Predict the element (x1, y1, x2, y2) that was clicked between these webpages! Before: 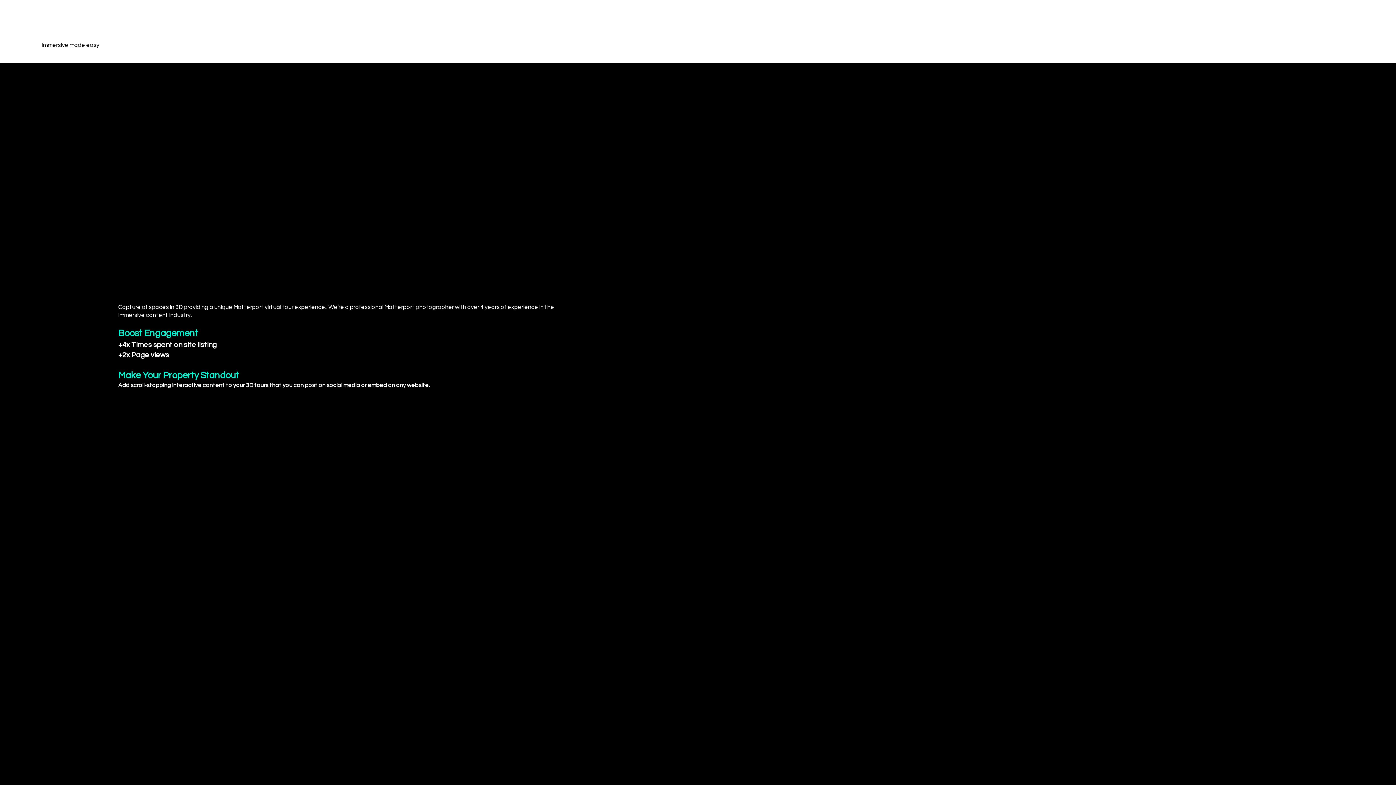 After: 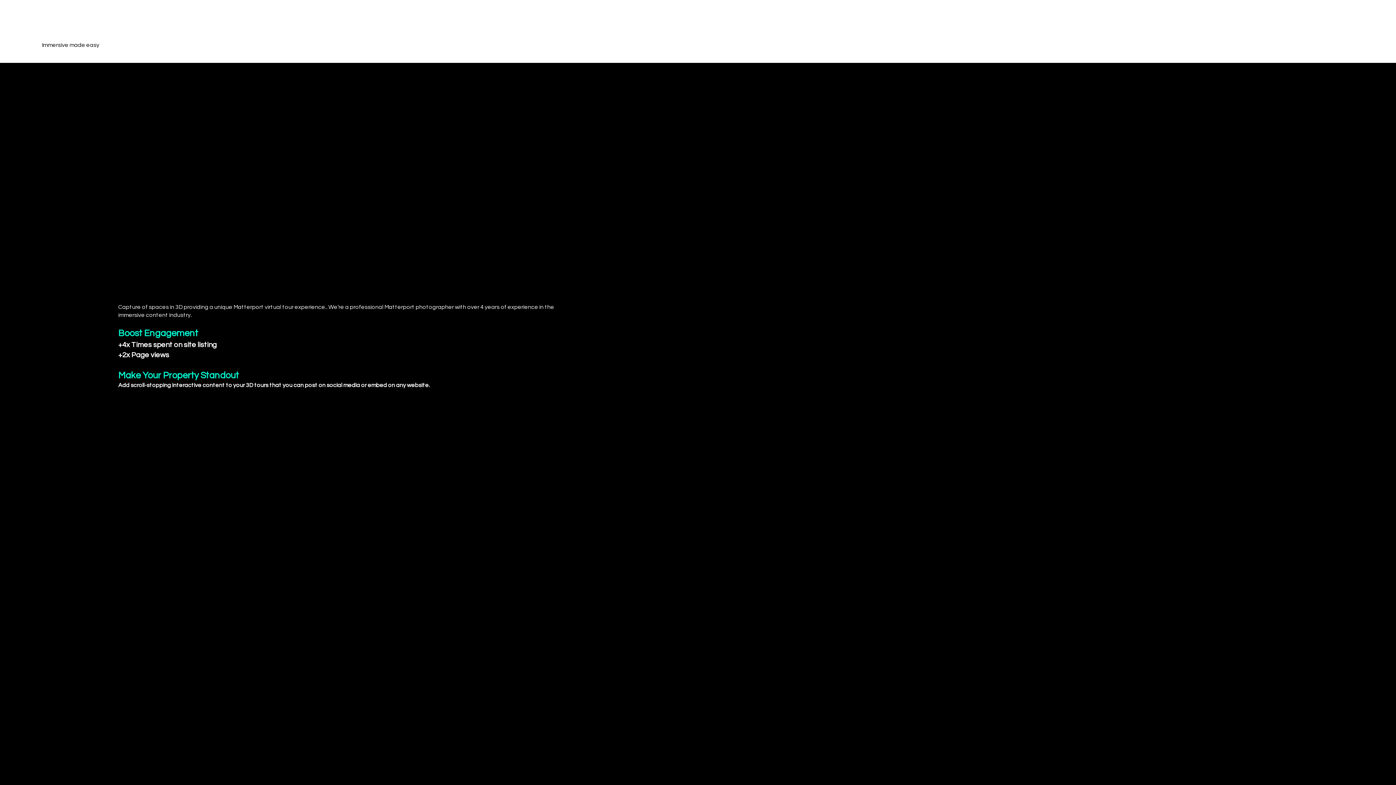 Action: bbox: (1343, 26, 1354, 36)